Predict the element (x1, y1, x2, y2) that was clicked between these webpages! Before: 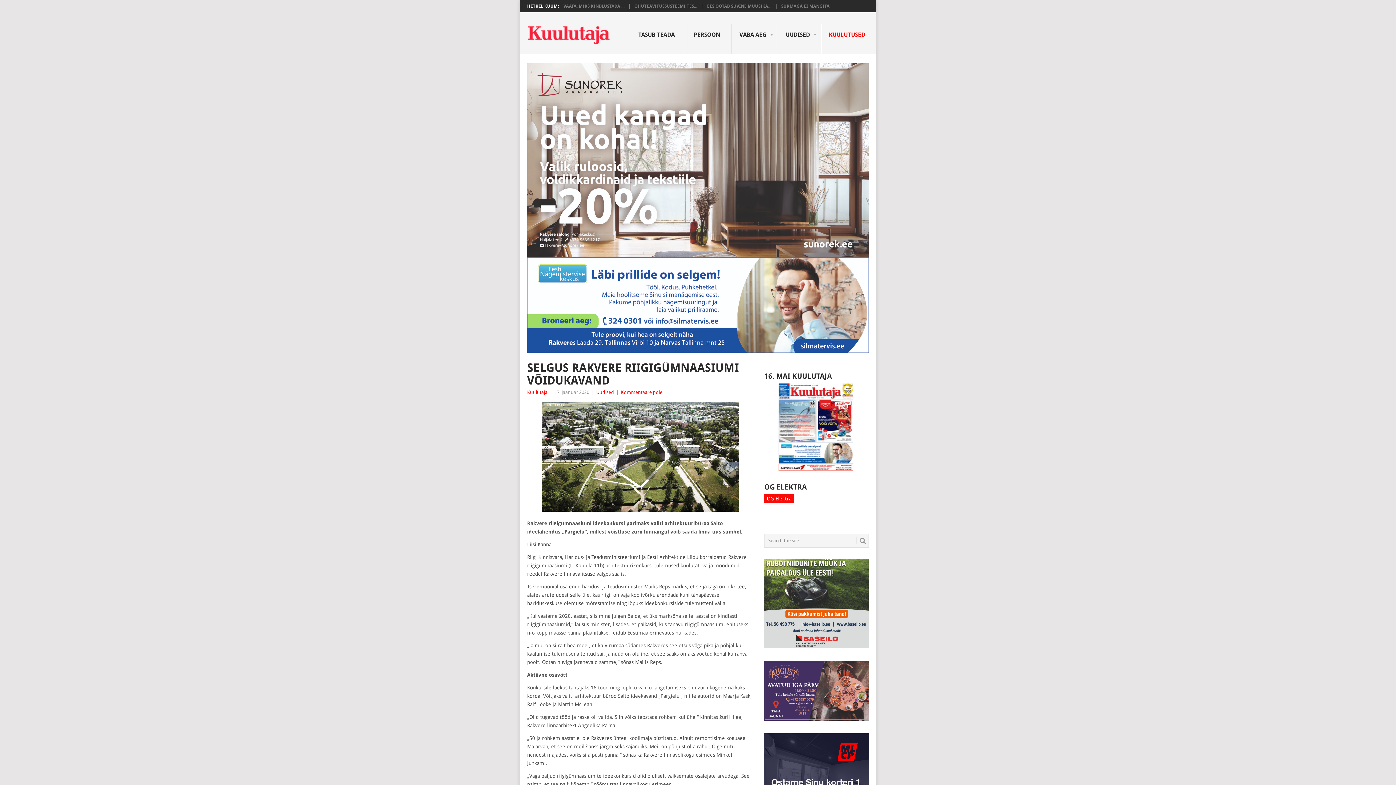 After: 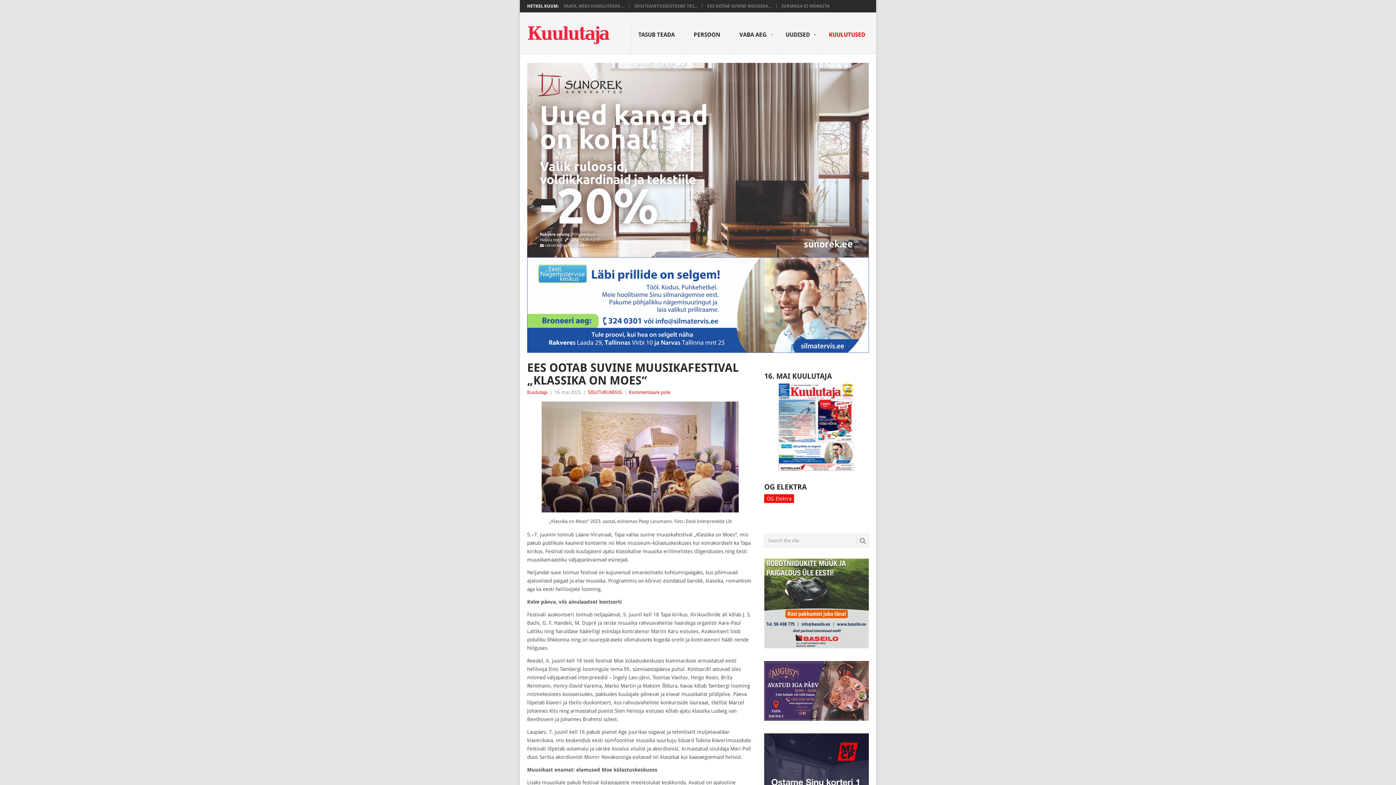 Action: bbox: (707, 3, 771, 8) label: EES OOTAB SUVINE MUUSIKA...